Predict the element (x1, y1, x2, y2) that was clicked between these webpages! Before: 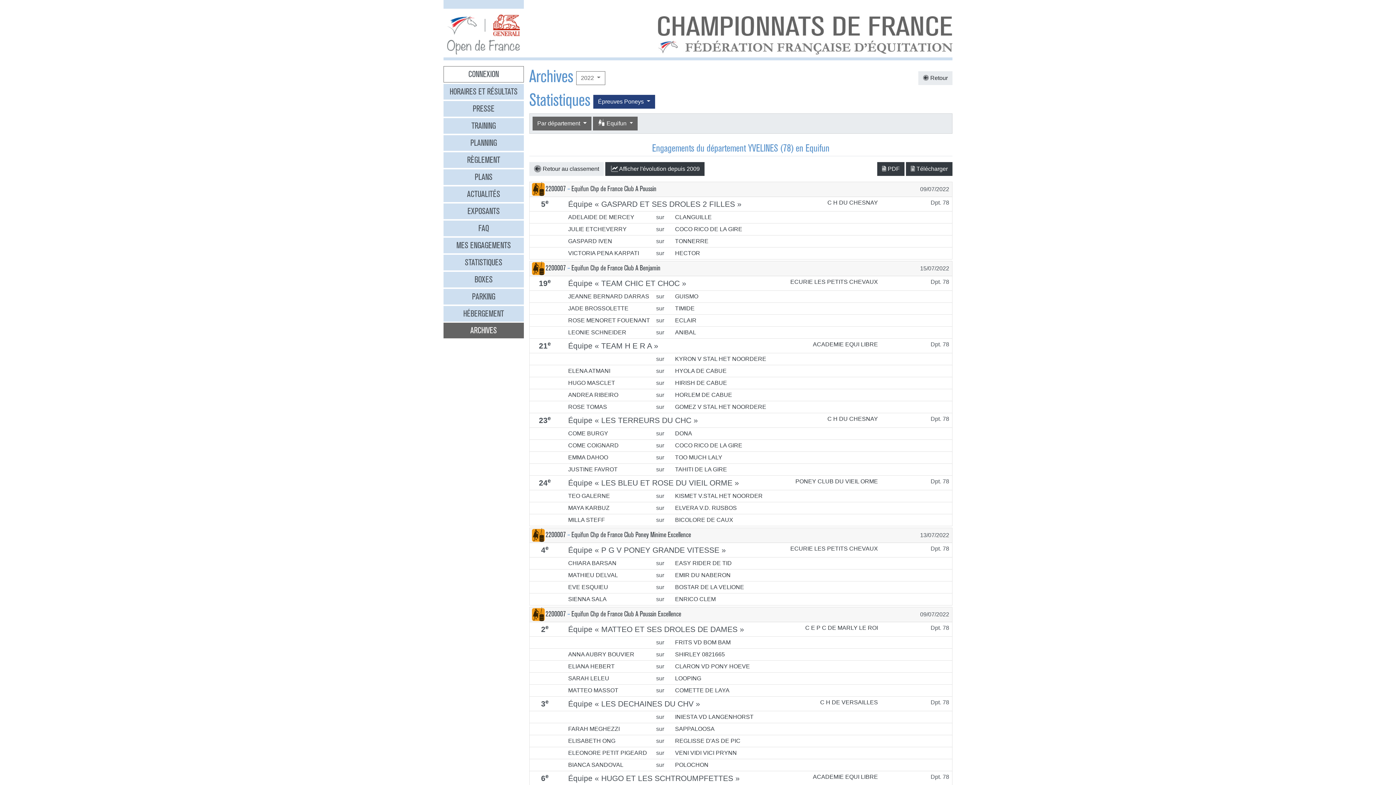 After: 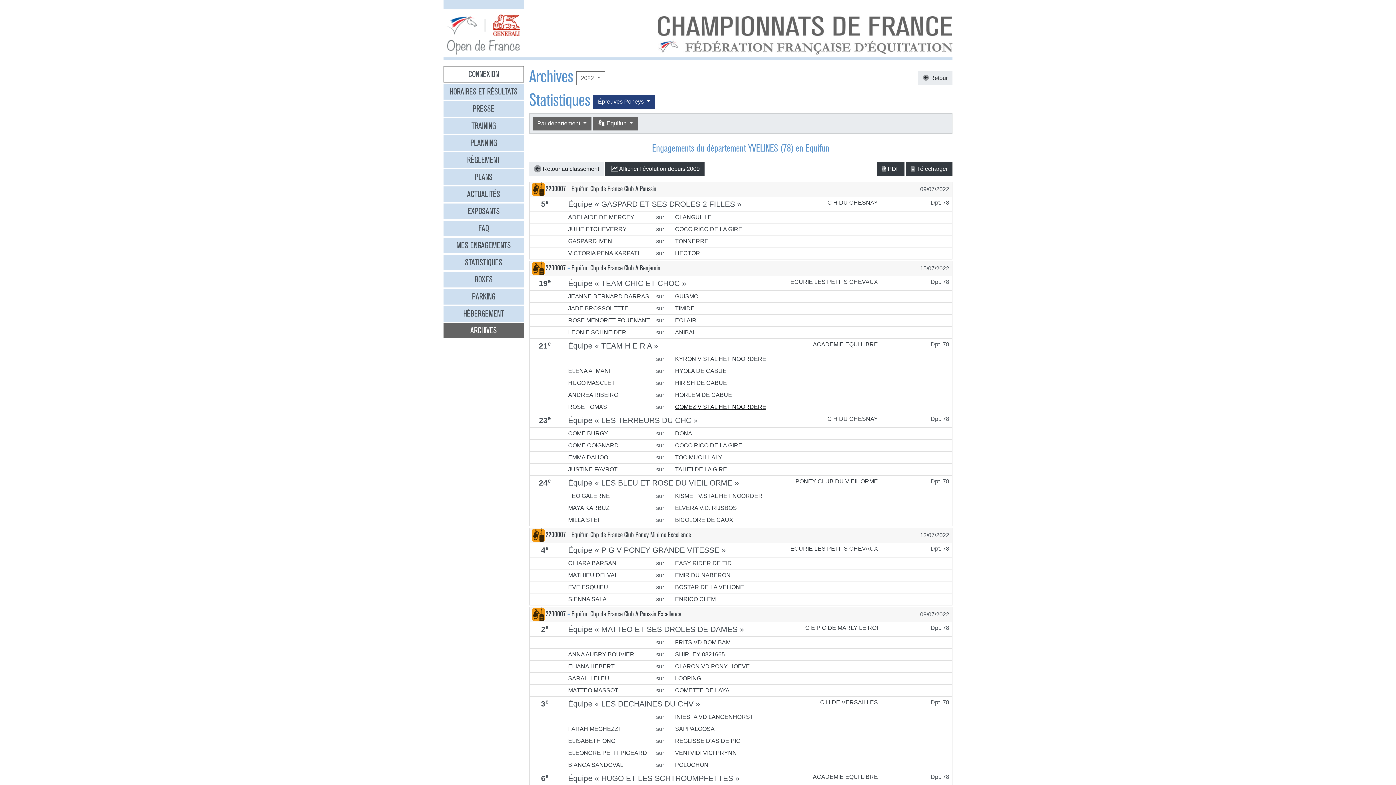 Action: label: GOMEZ V STAL HET NOORDERE bbox: (675, 404, 766, 410)